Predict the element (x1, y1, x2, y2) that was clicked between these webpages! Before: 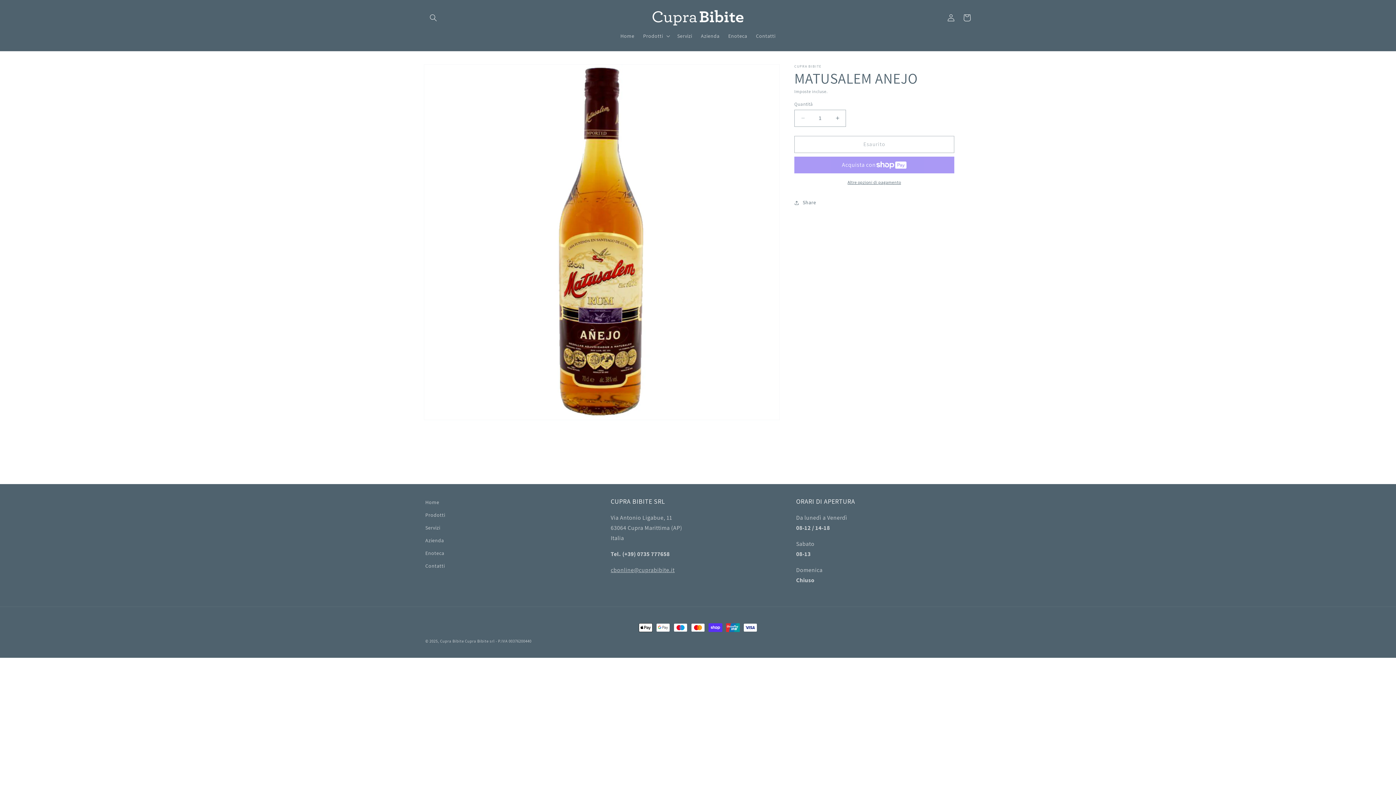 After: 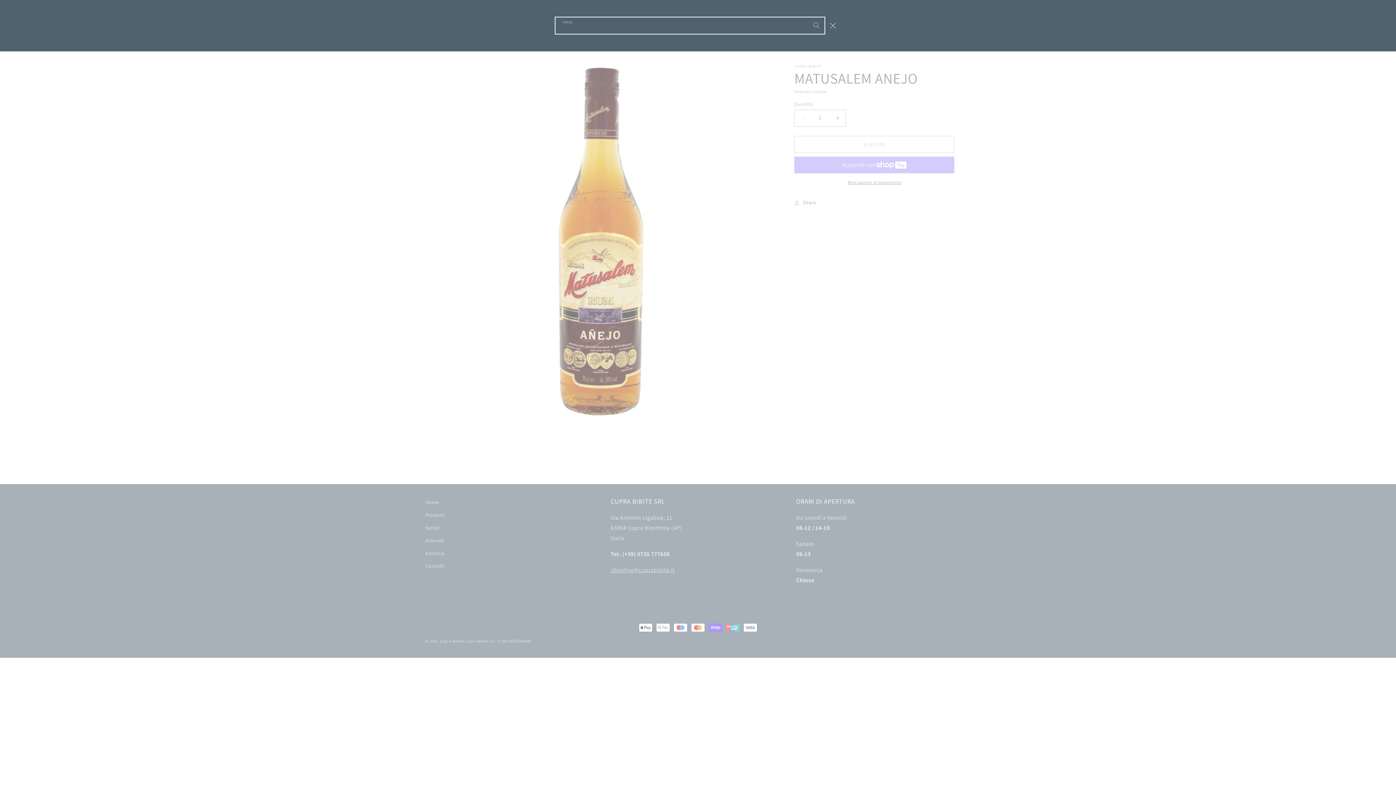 Action: label: Cerca bbox: (425, 9, 441, 25)